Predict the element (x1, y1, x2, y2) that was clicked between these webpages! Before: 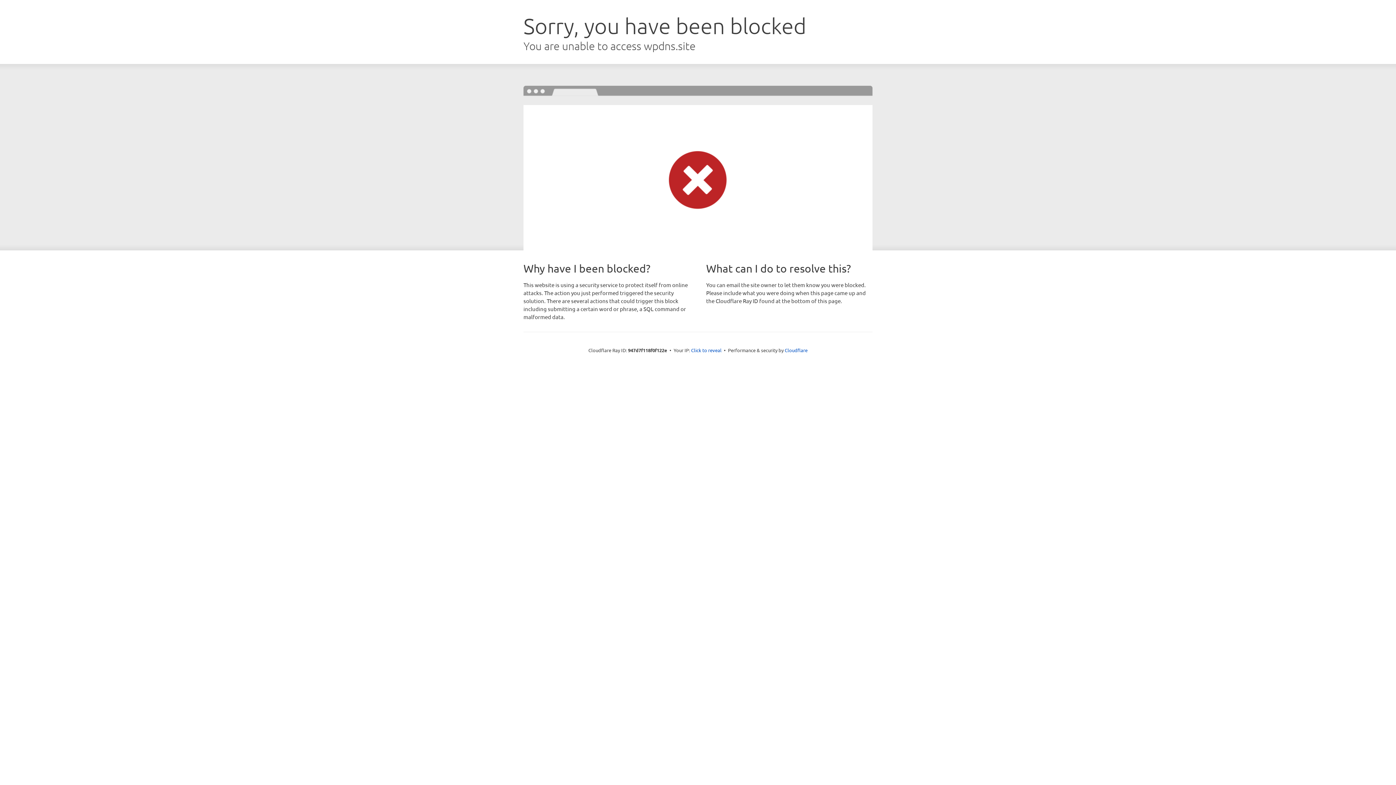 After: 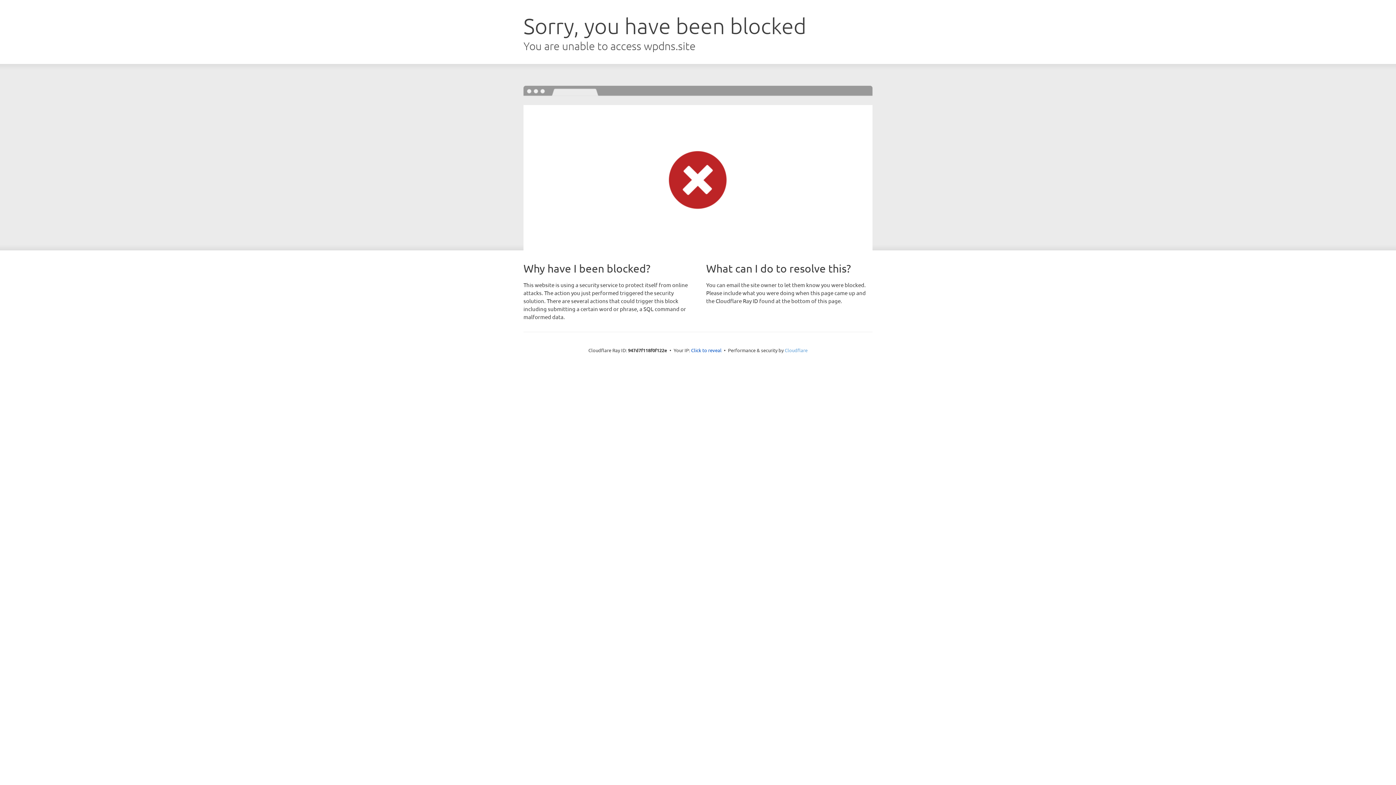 Action: label: Cloudflare bbox: (784, 347, 807, 353)